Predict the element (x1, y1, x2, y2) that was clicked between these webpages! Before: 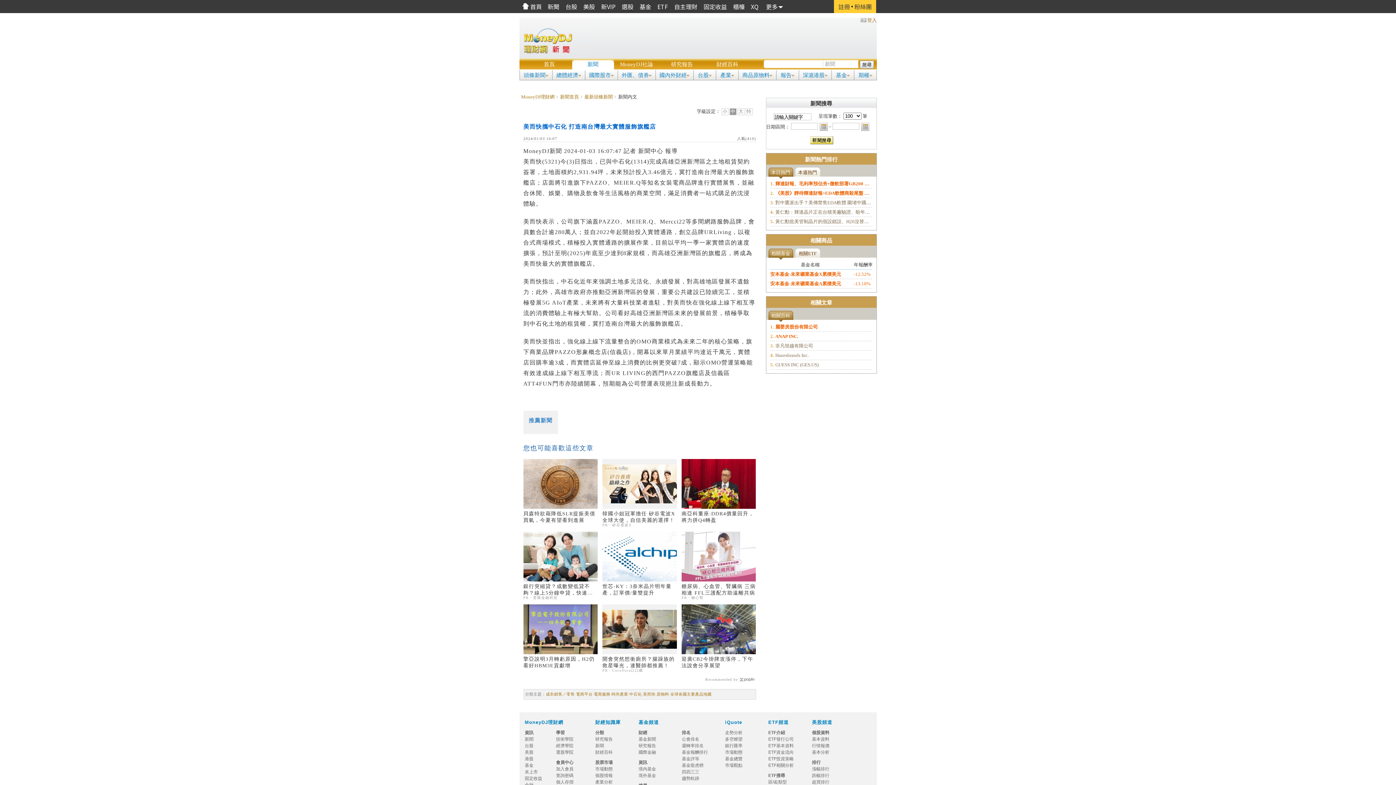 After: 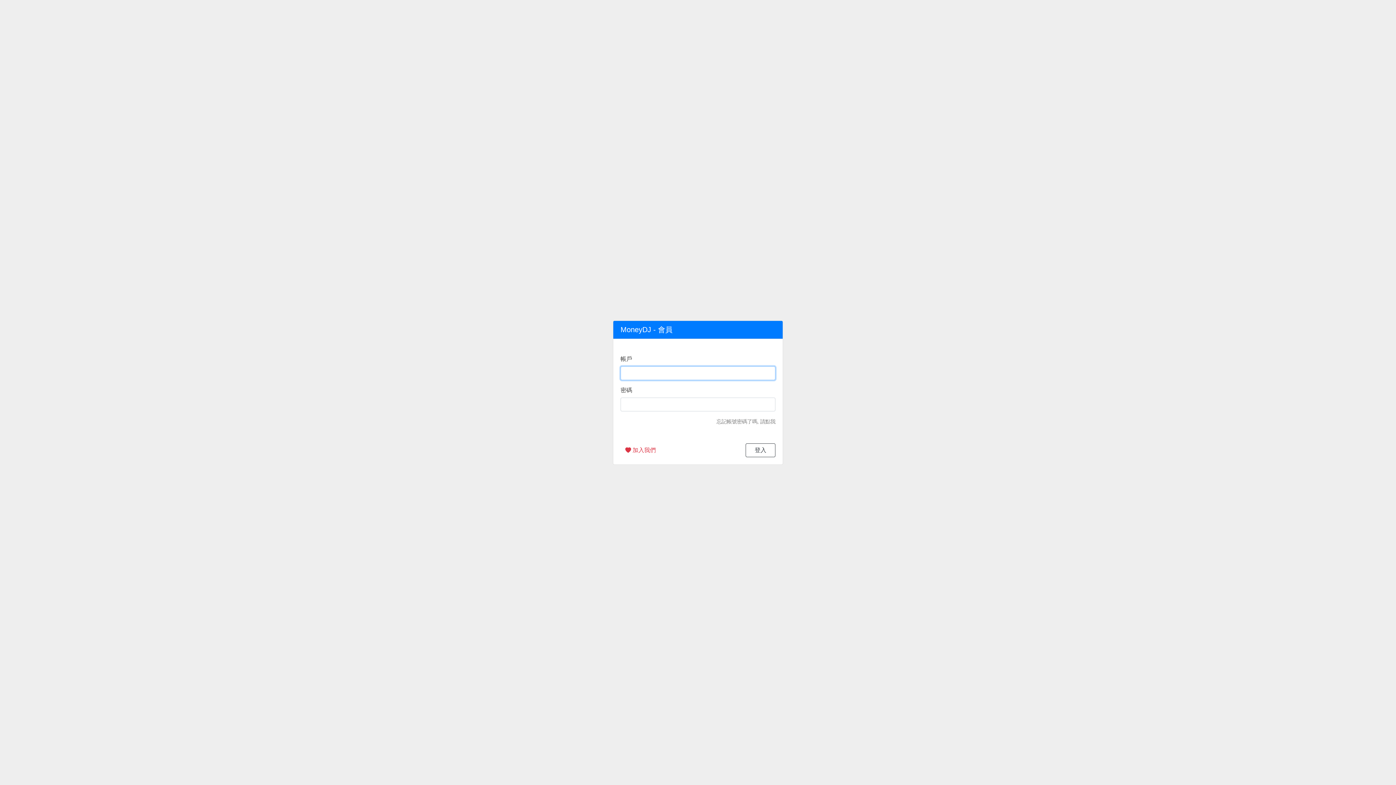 Action: label: 個人存摺 bbox: (556, 780, 573, 785)